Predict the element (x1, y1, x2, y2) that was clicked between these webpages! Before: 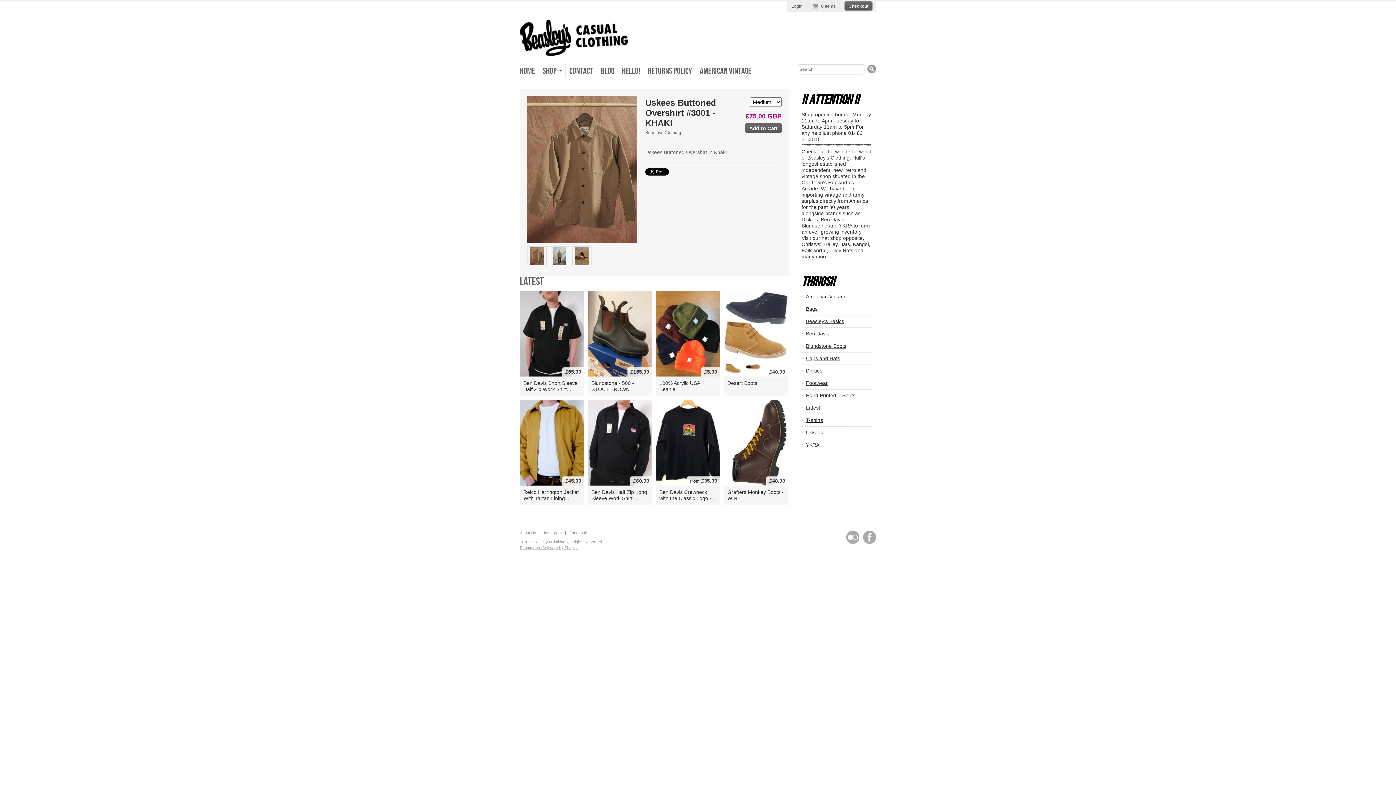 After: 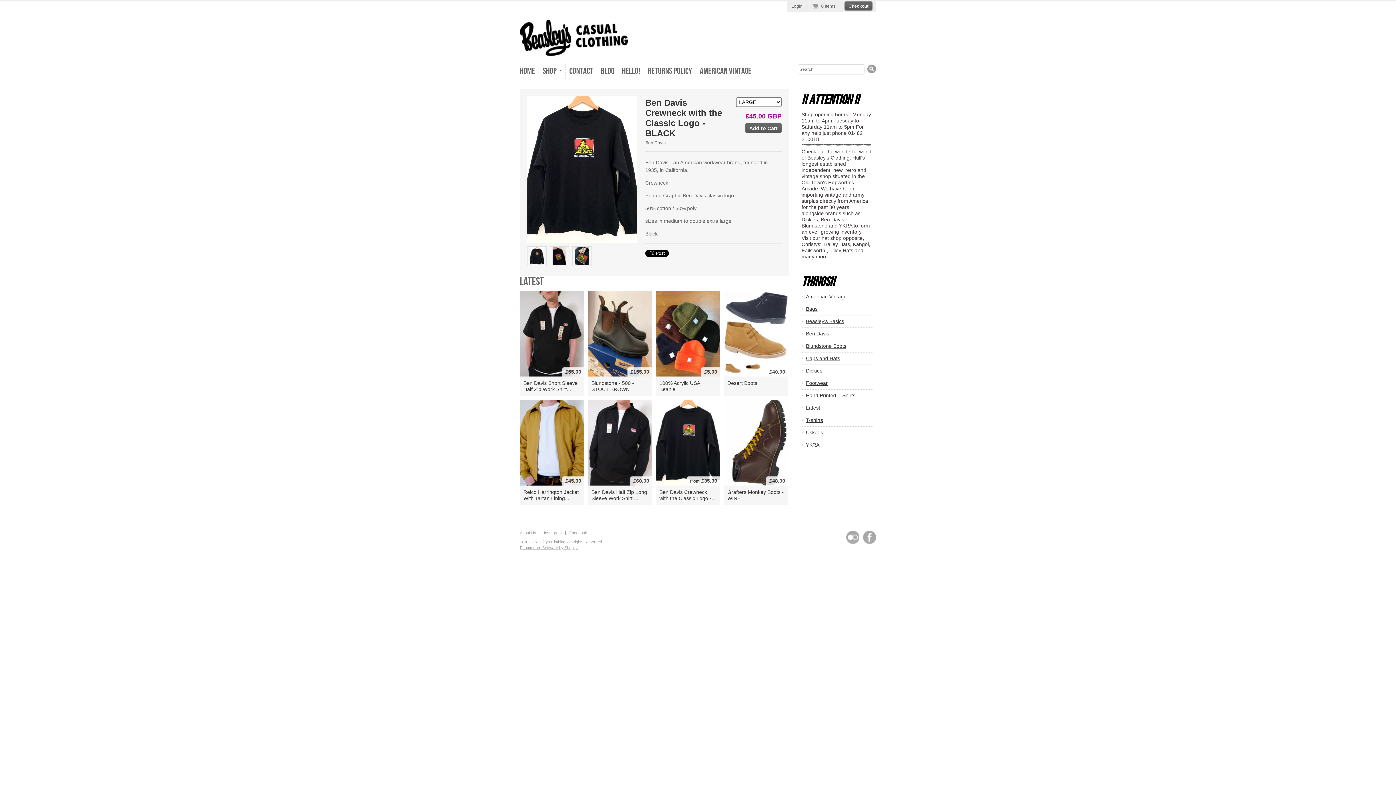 Action: bbox: (656, 400, 720, 485) label: from £35.00